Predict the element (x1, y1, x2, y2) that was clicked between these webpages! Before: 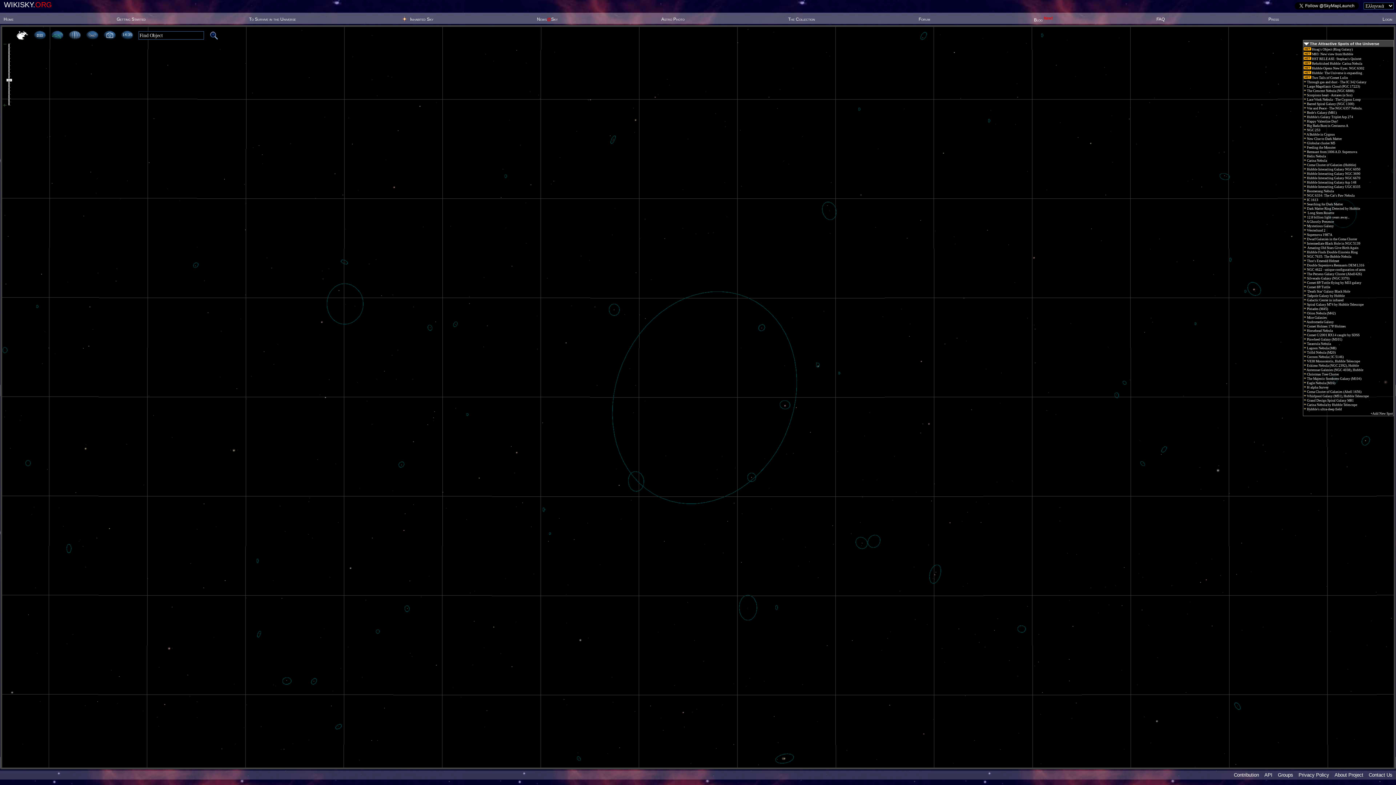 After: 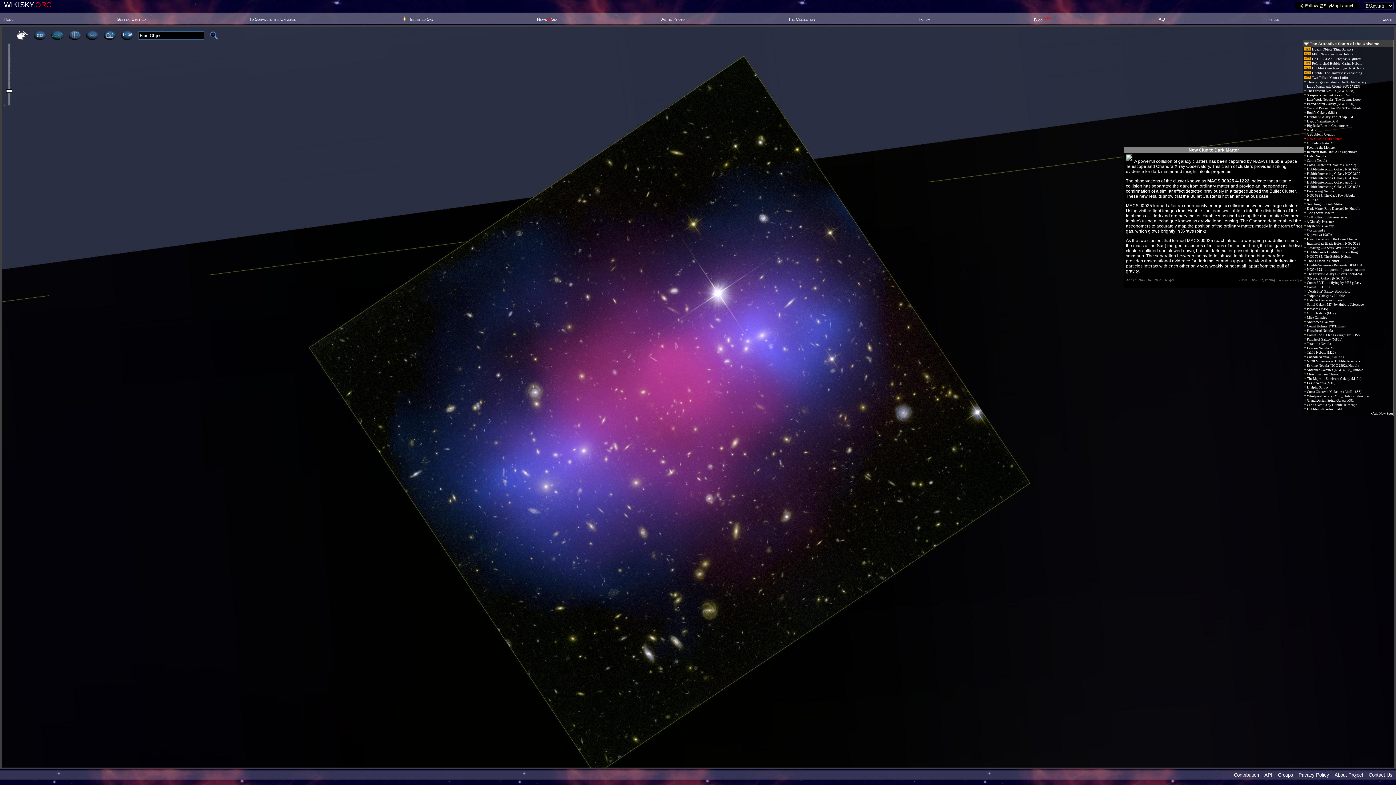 Action: label:  New Clue to Dark Matter bbox: (1304, 137, 1342, 140)